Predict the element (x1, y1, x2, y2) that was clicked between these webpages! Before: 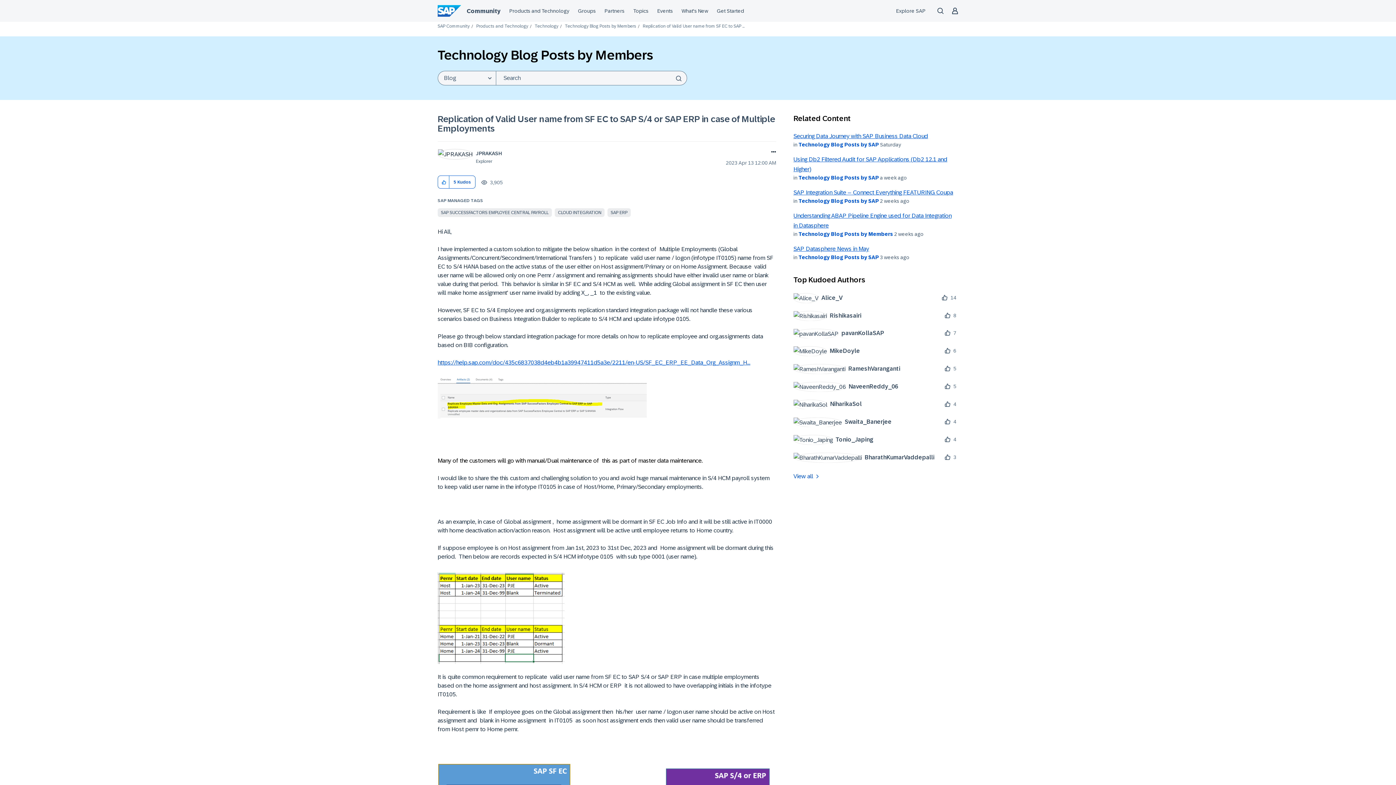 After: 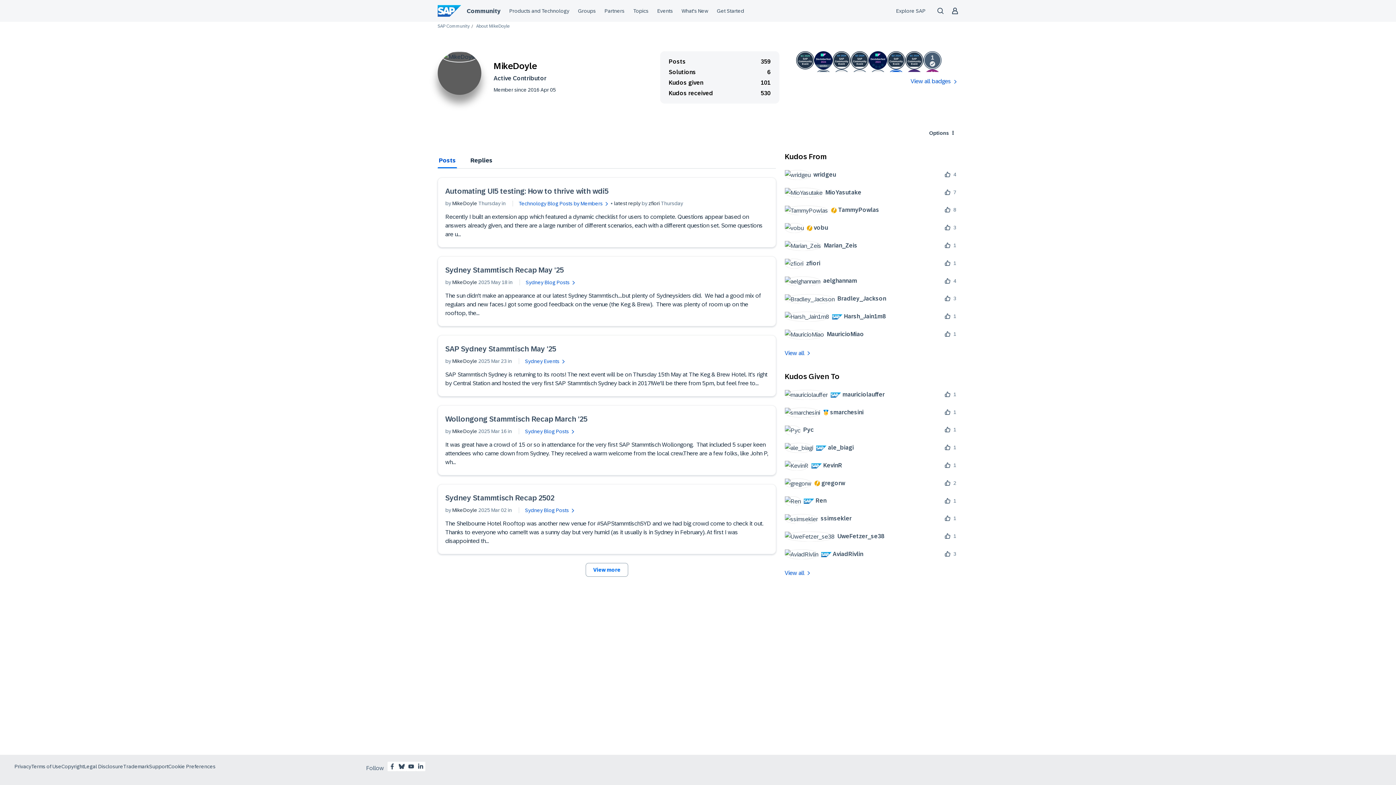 Action: bbox: (793, 346, 865, 356) label: 	
MikeDoyle